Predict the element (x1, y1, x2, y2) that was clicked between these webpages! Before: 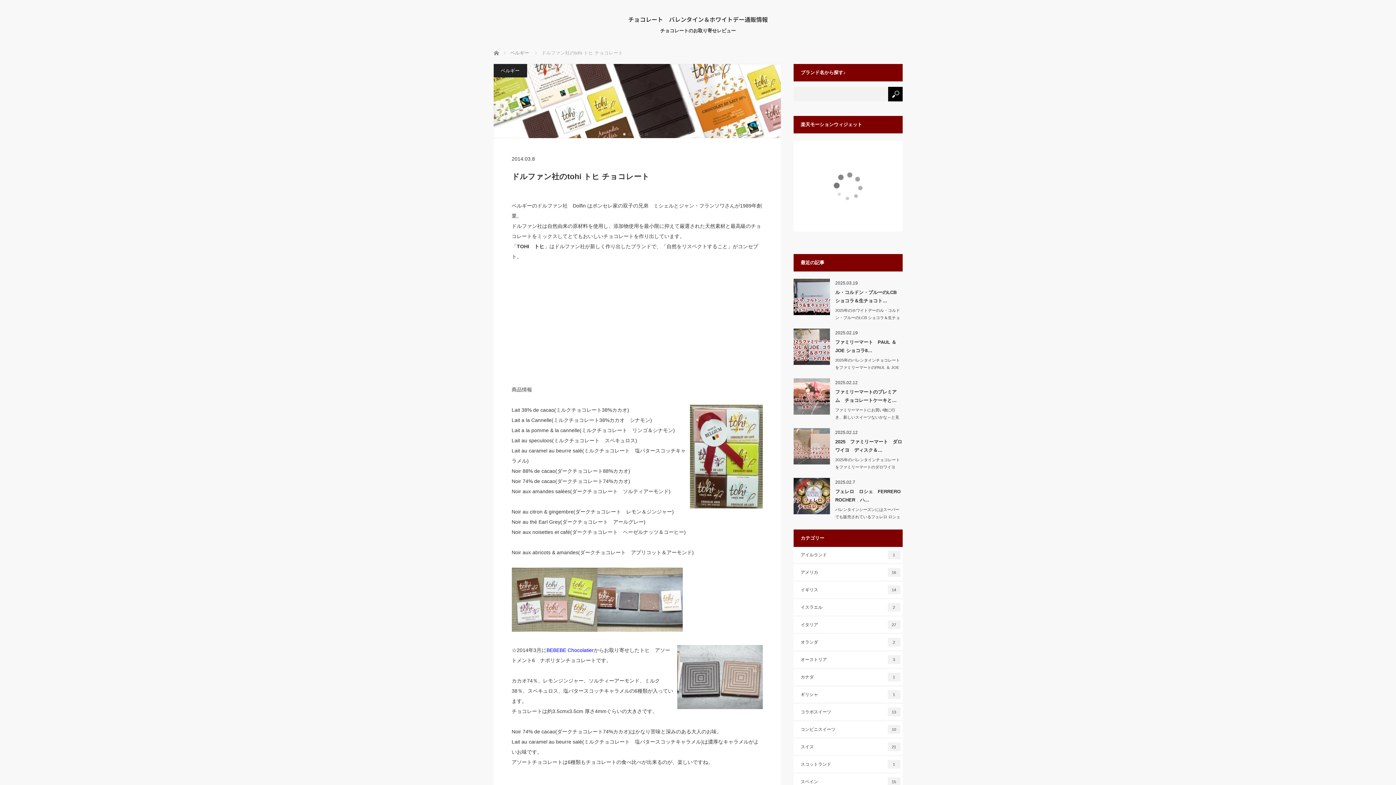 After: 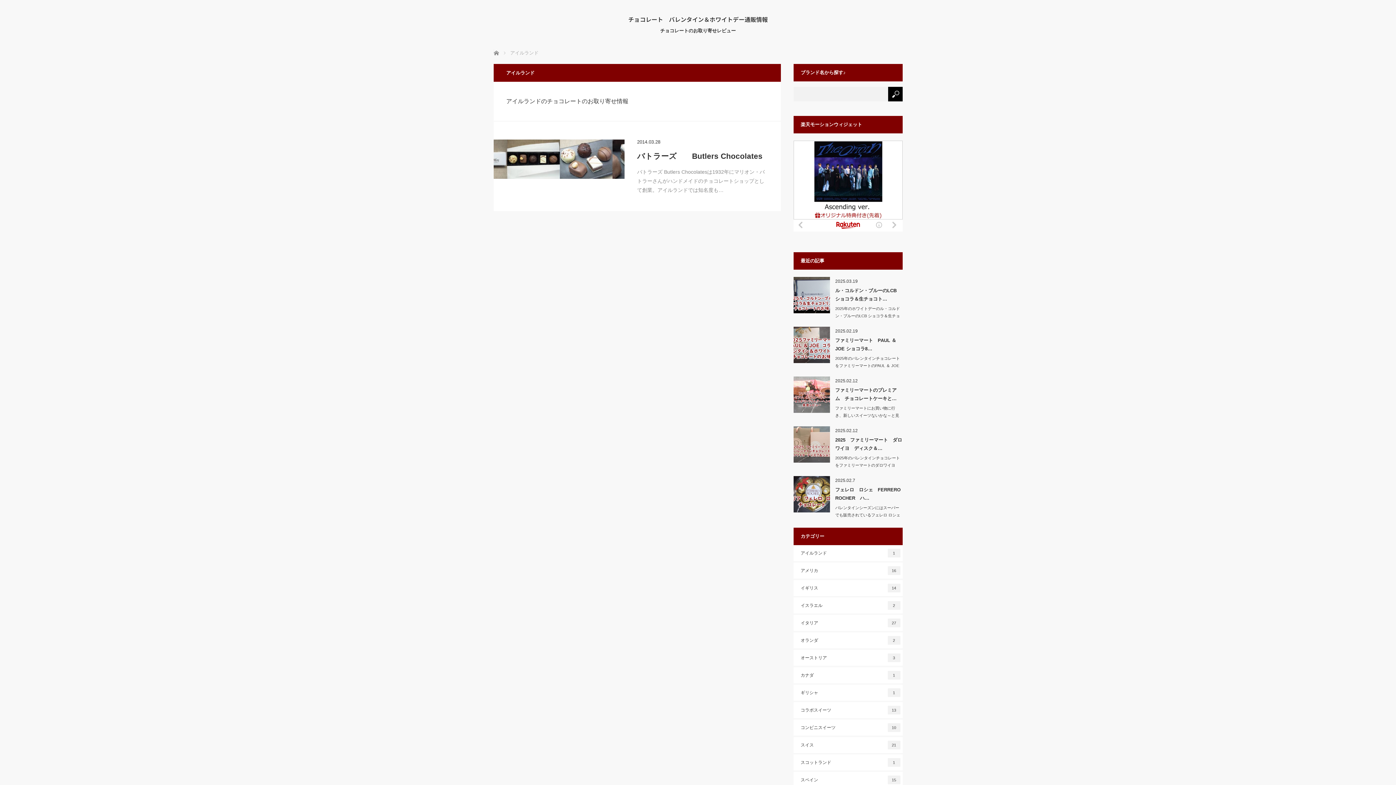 Action: label: アイルランド
1 bbox: (793, 547, 902, 563)